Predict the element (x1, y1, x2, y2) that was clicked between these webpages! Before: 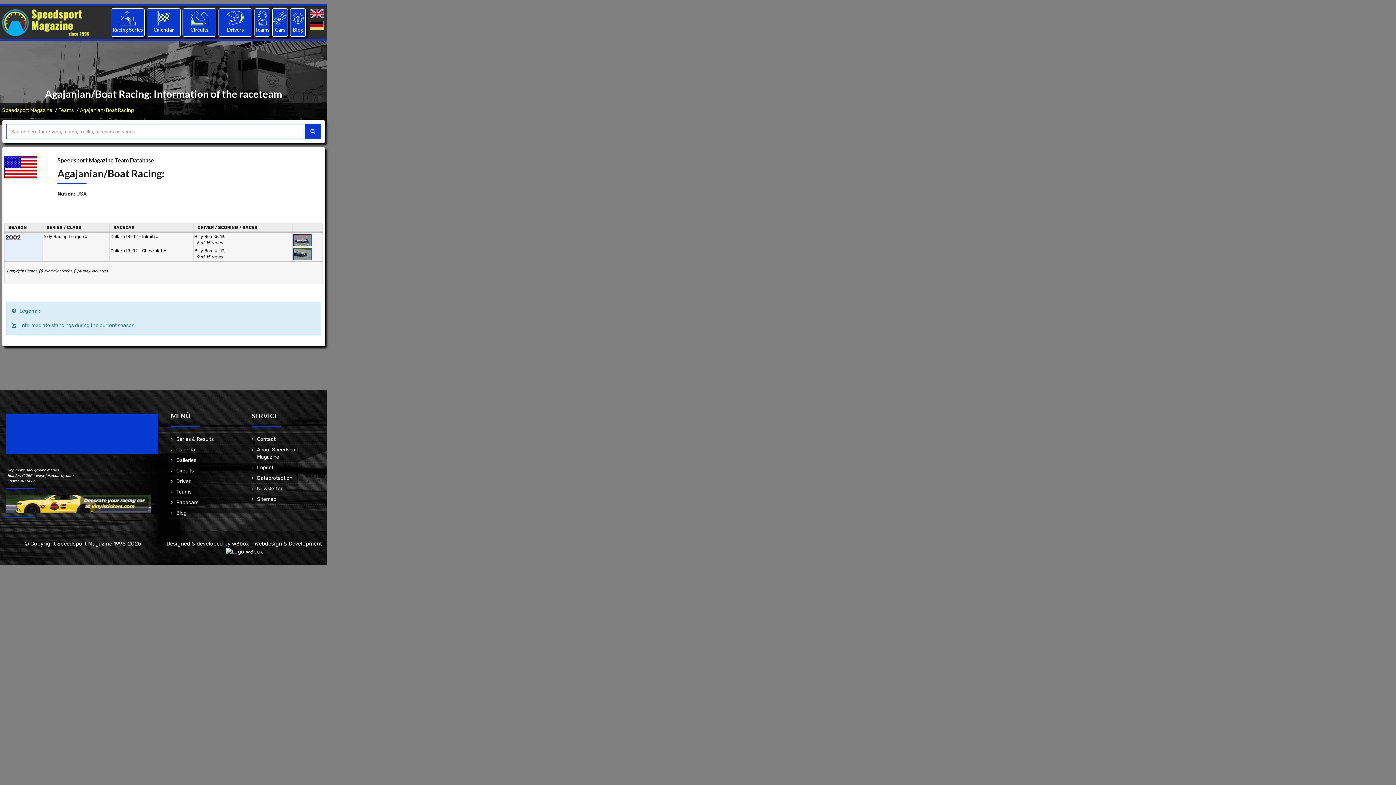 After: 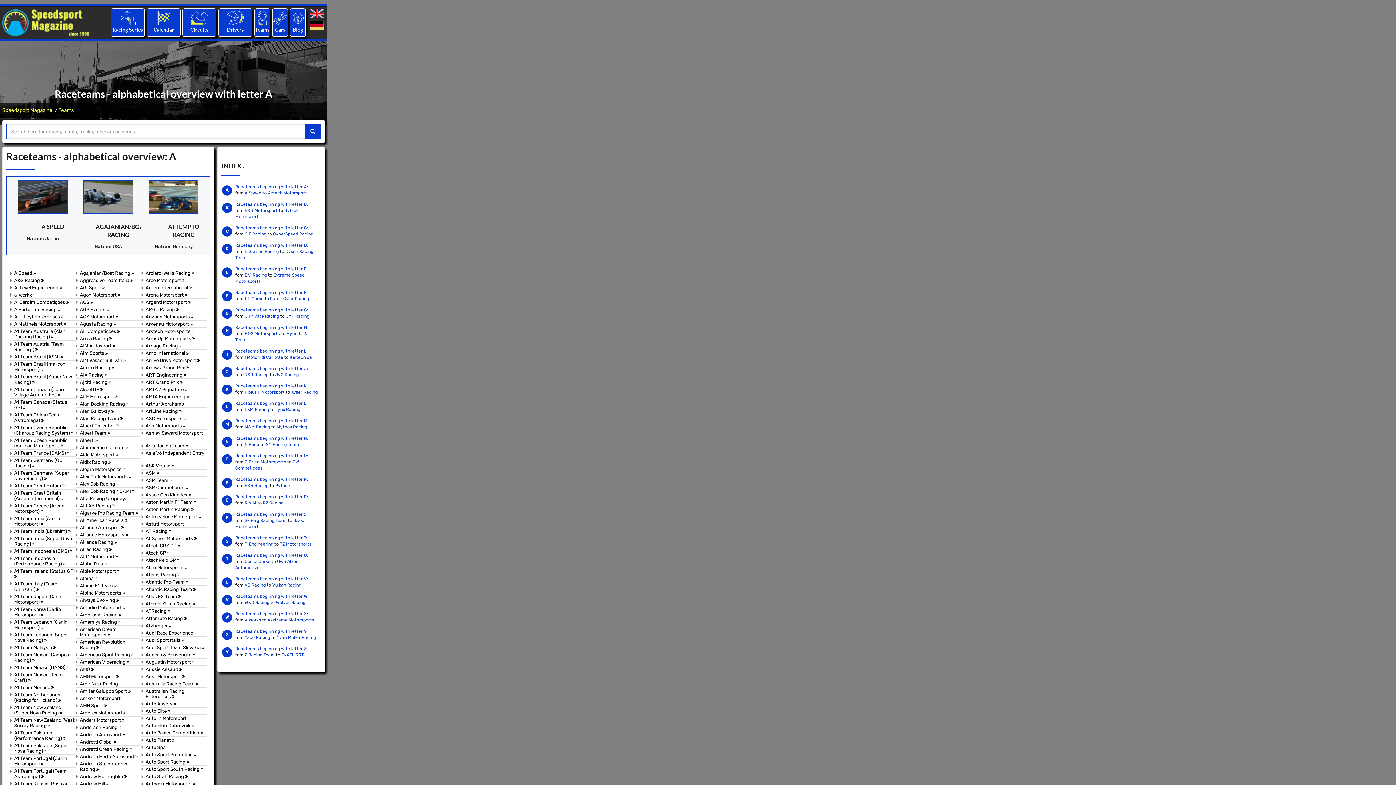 Action: bbox: (257, 14, 266, 20)